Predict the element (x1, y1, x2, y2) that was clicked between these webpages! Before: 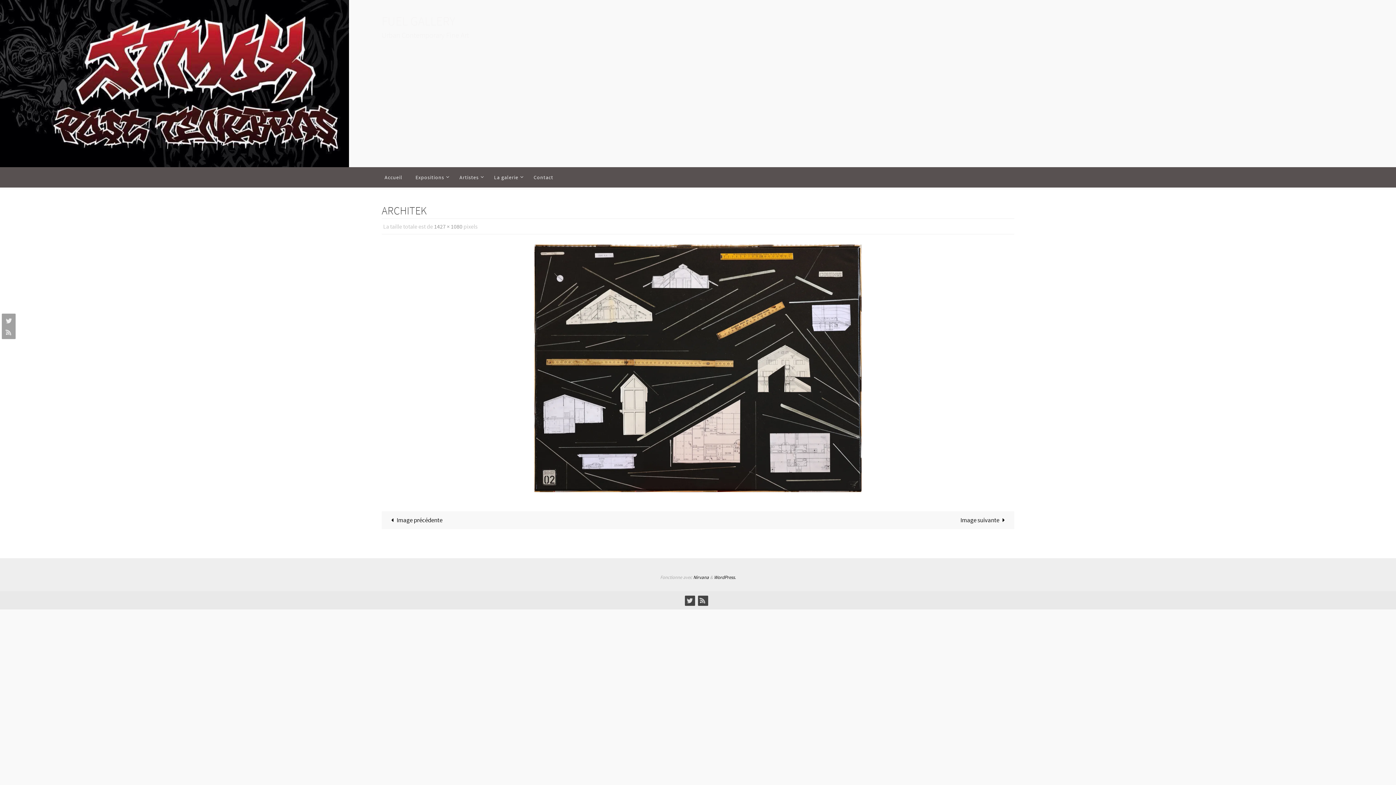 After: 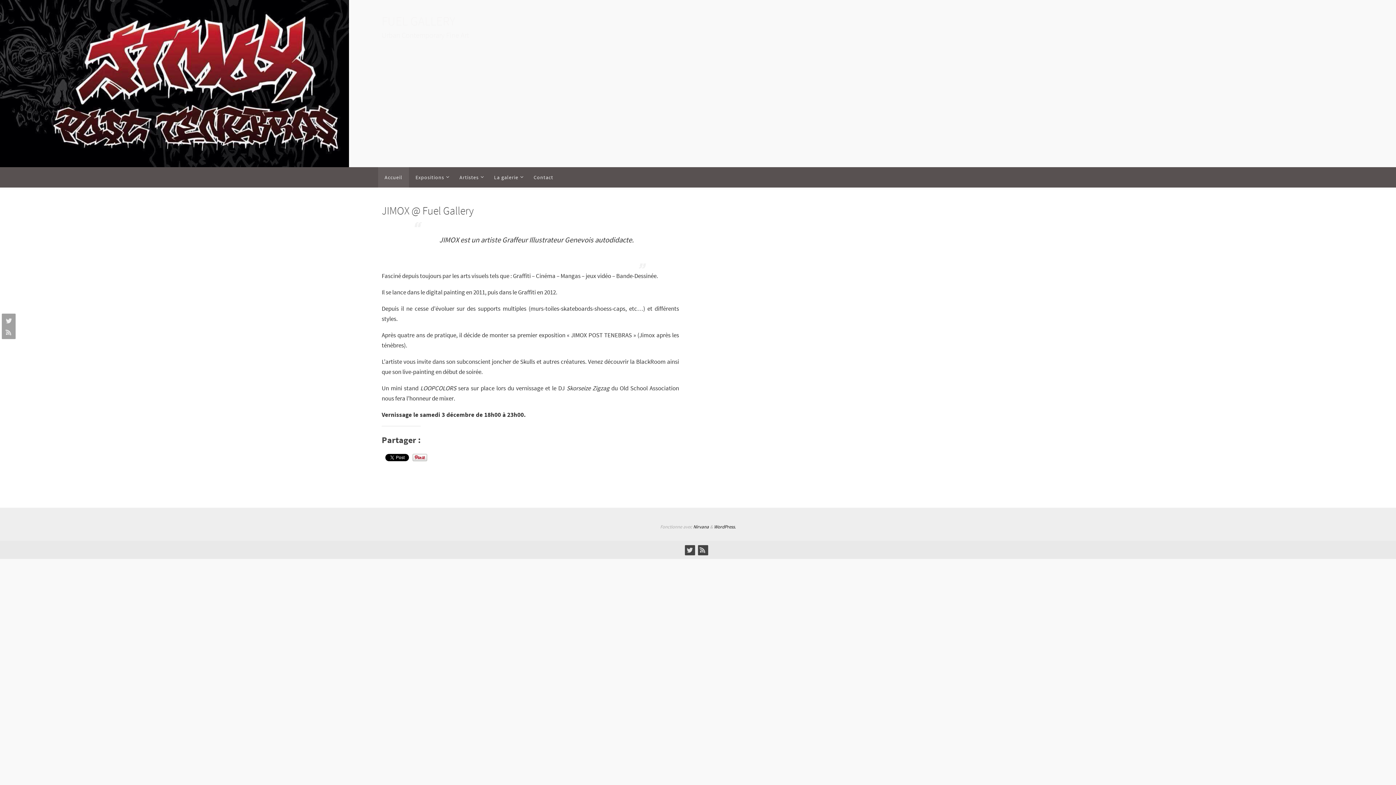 Action: label: FUEL GALLERY bbox: (381, 12, 455, 29)